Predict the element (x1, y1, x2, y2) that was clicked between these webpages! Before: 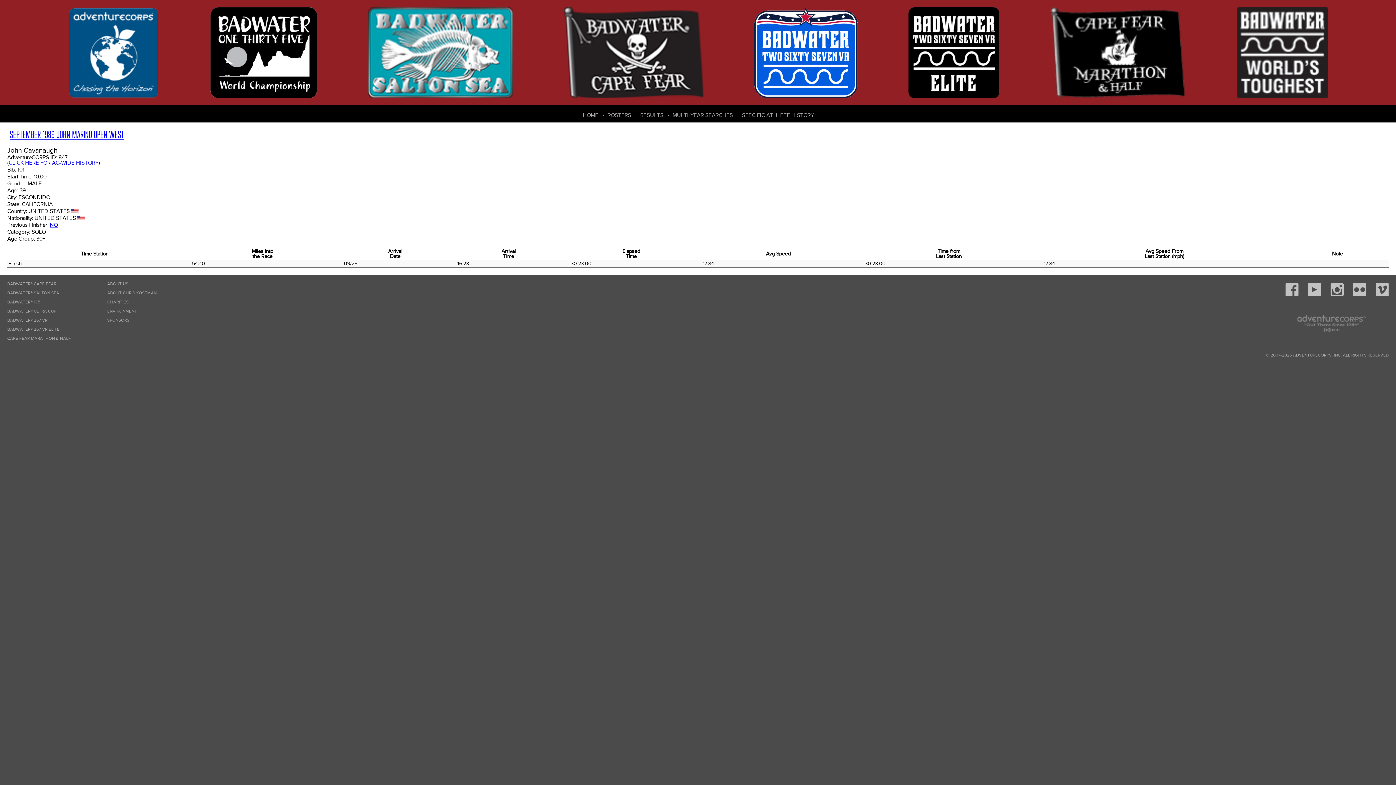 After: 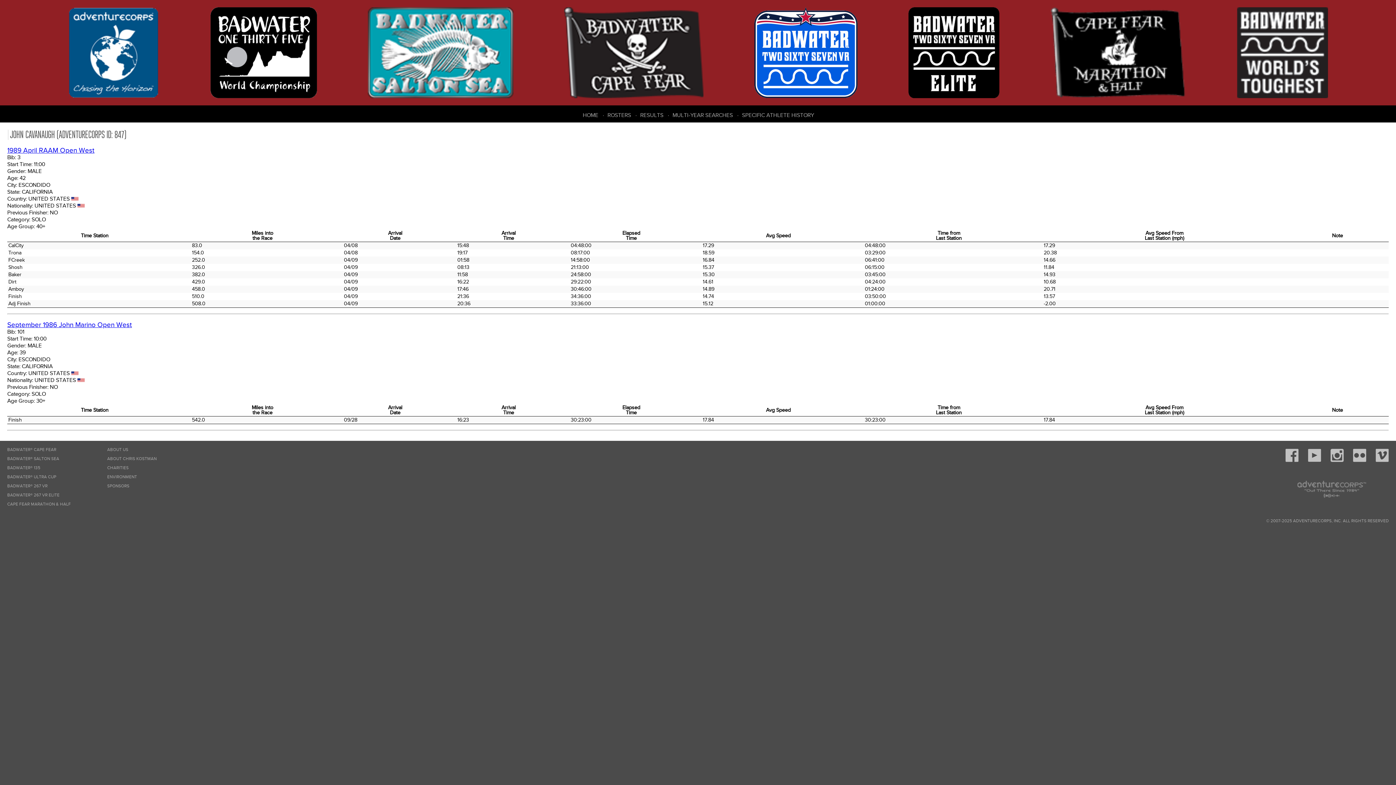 Action: bbox: (49, 221, 57, 228) label: NO